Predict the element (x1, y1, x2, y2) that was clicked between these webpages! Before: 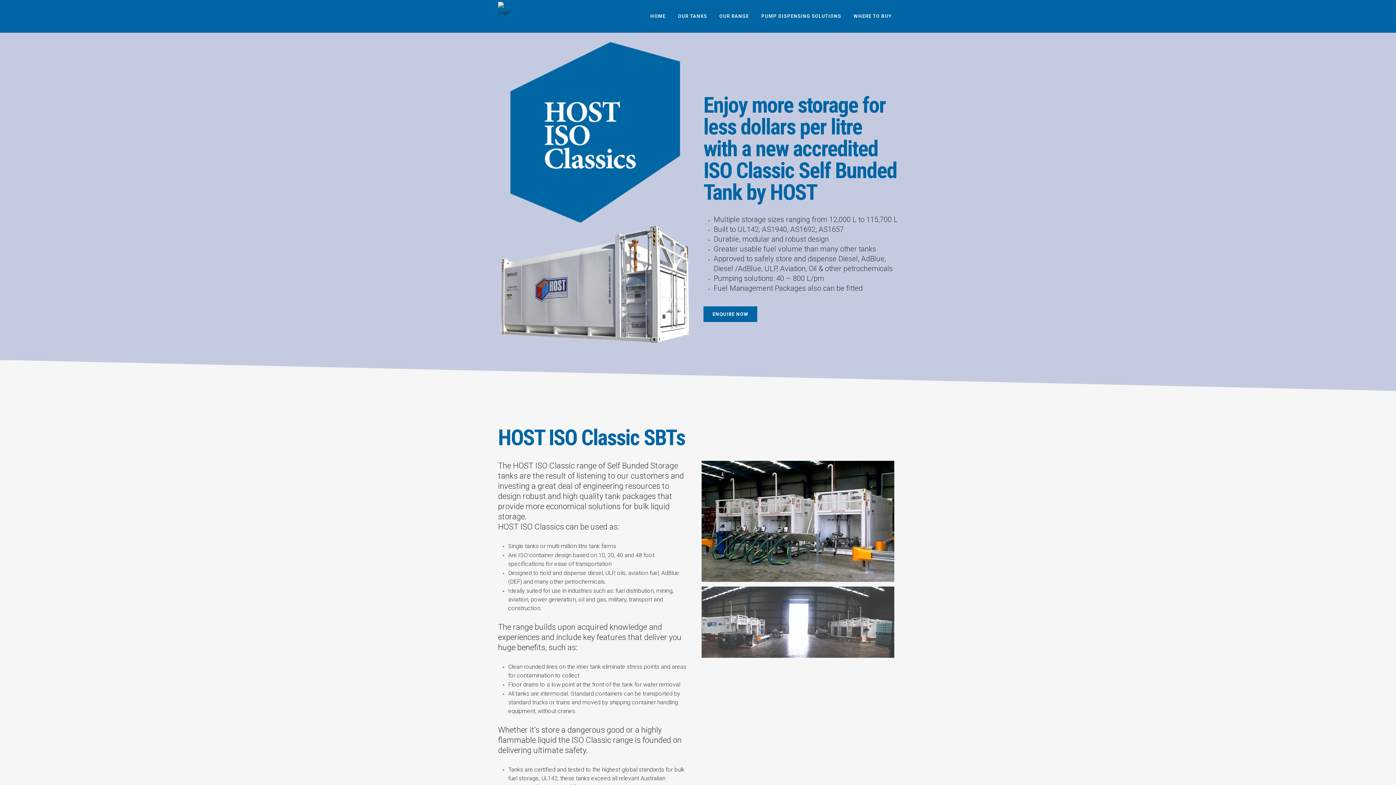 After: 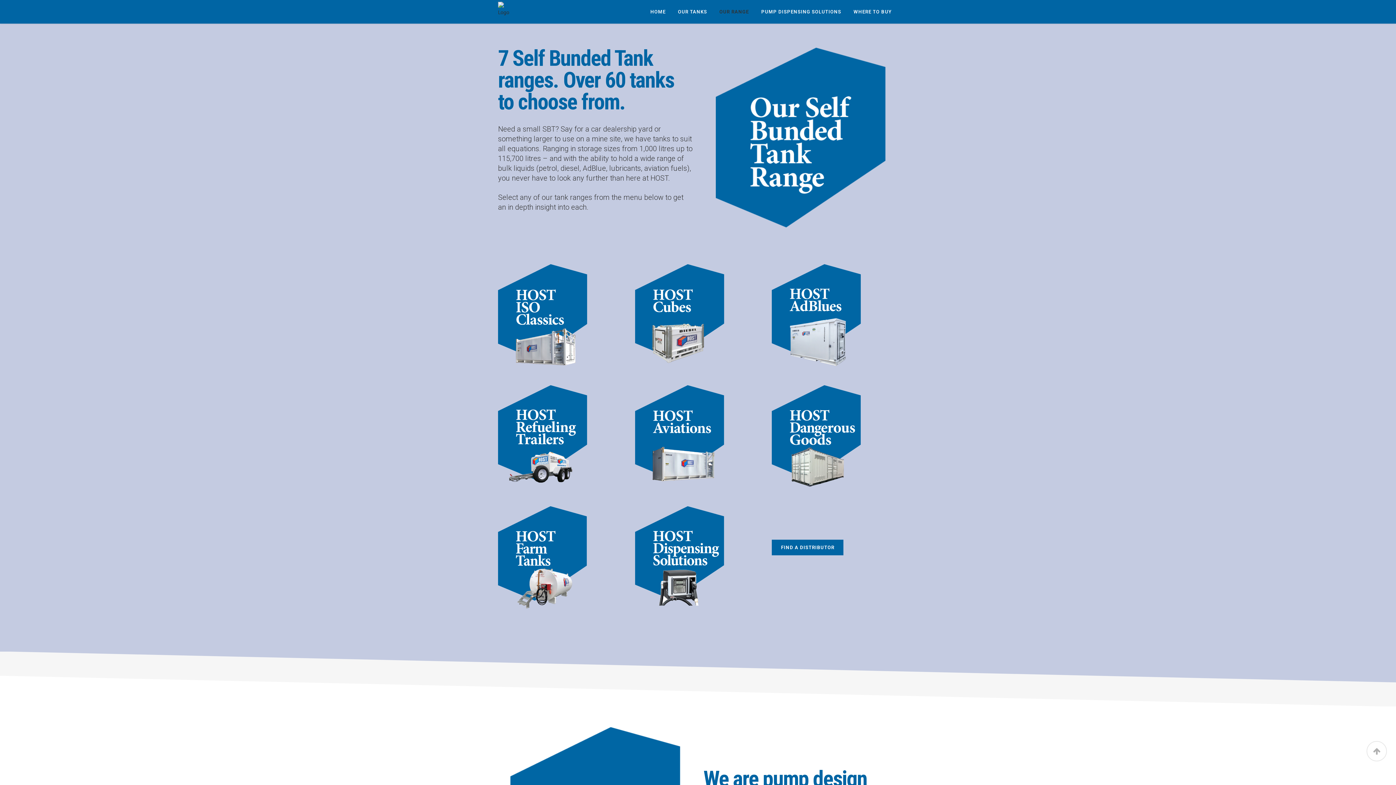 Action: bbox: (713, 0, 755, 32) label: OUR RANGE